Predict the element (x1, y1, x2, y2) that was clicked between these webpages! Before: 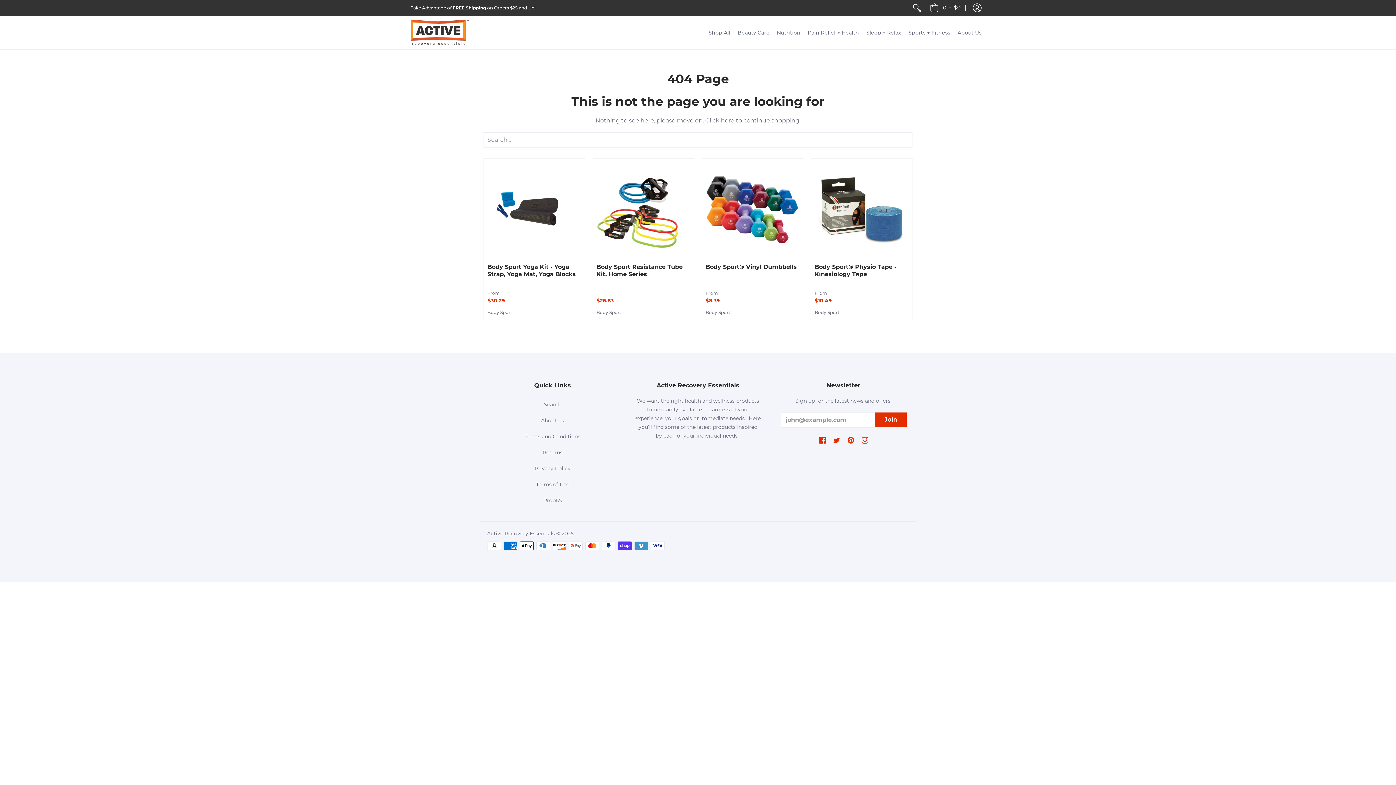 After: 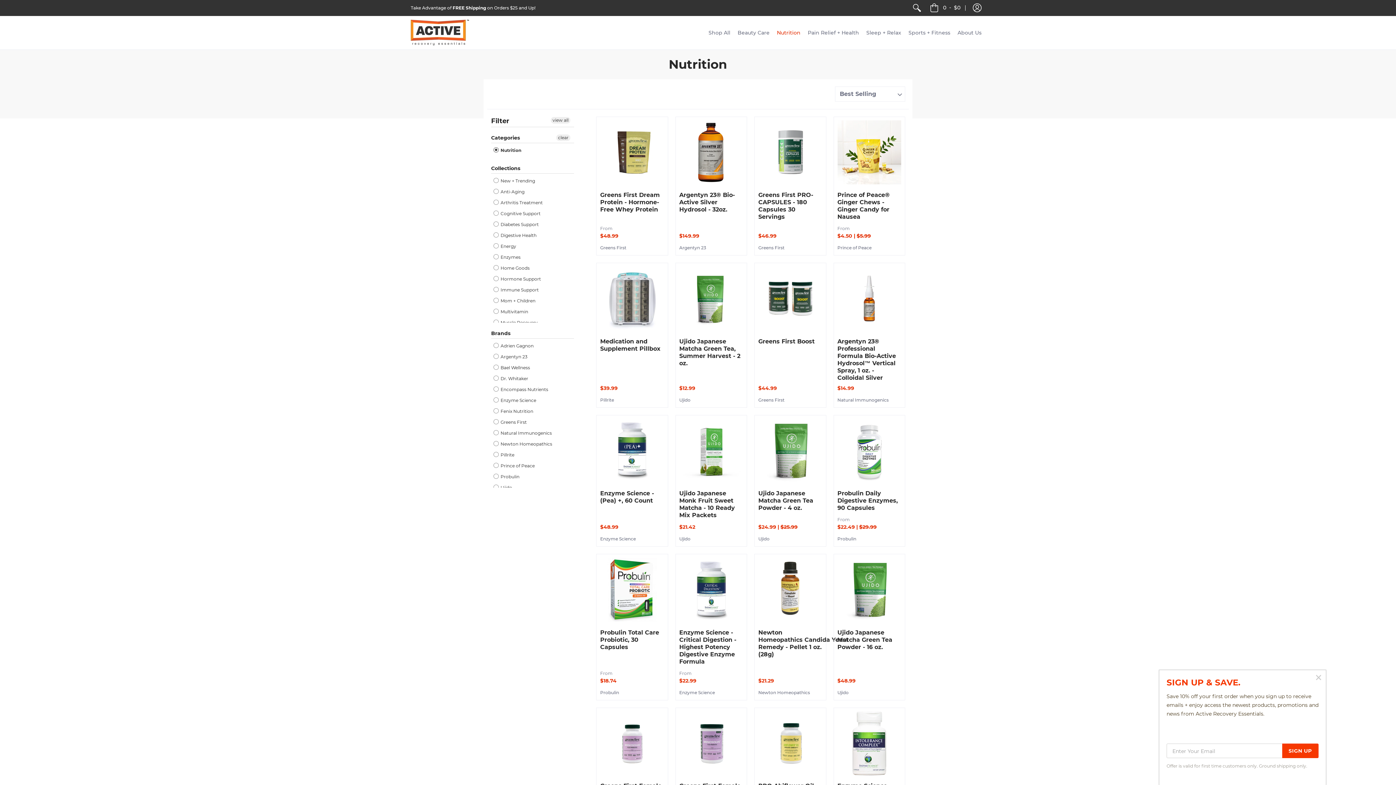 Action: label: Nutrition bbox: (773, 16, 804, 49)